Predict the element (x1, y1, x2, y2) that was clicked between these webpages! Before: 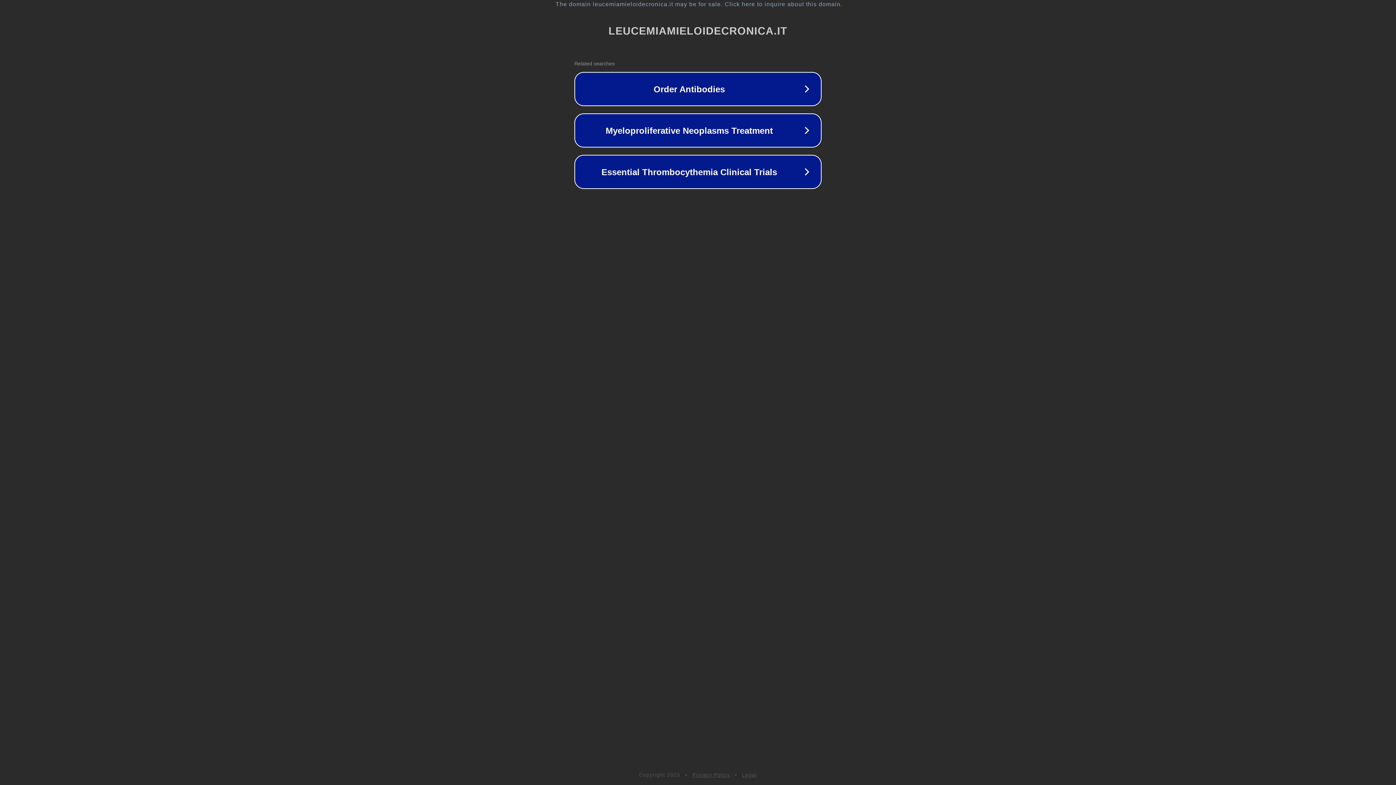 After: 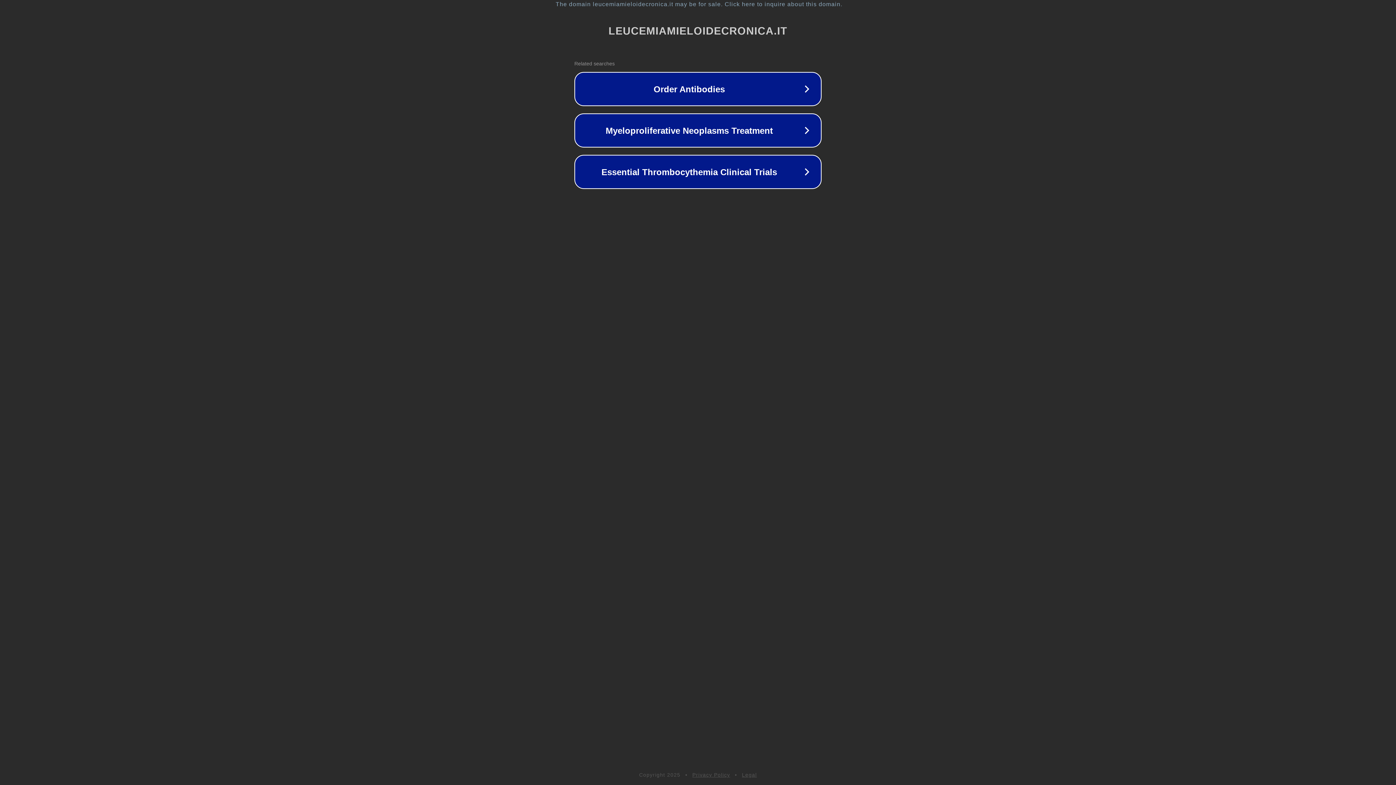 Action: bbox: (742, 772, 757, 778) label: Legal